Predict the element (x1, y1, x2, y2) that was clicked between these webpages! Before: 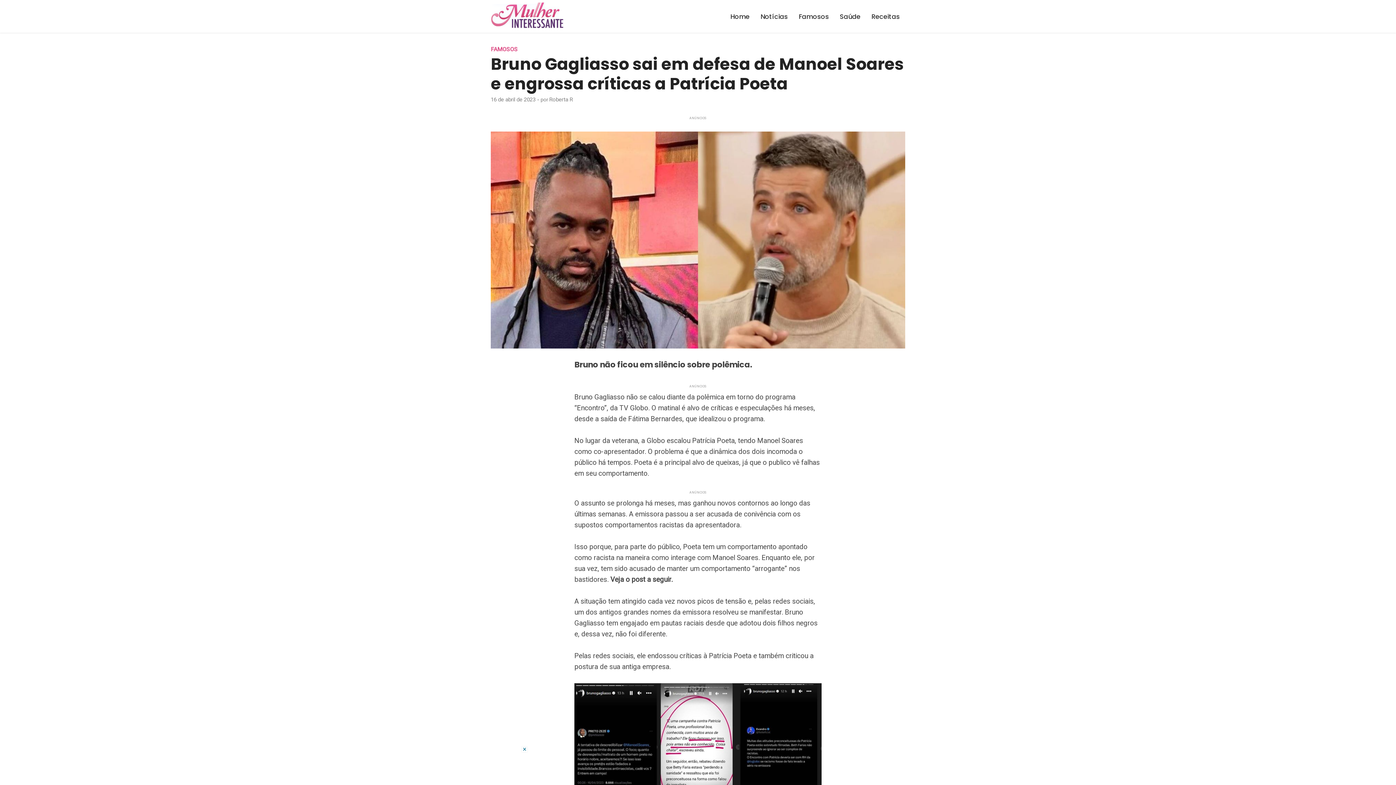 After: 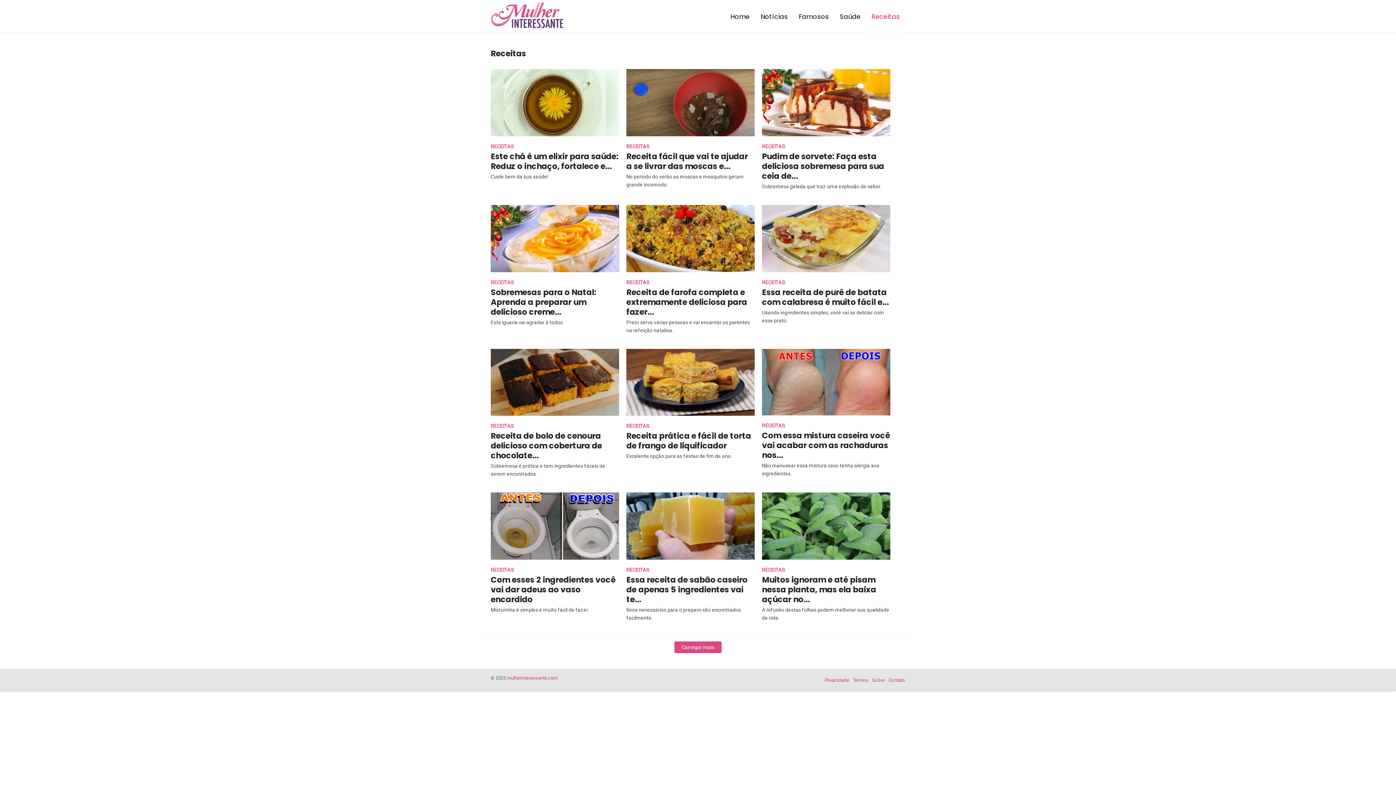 Action: bbox: (866, 0, 905, 33) label: Receitas